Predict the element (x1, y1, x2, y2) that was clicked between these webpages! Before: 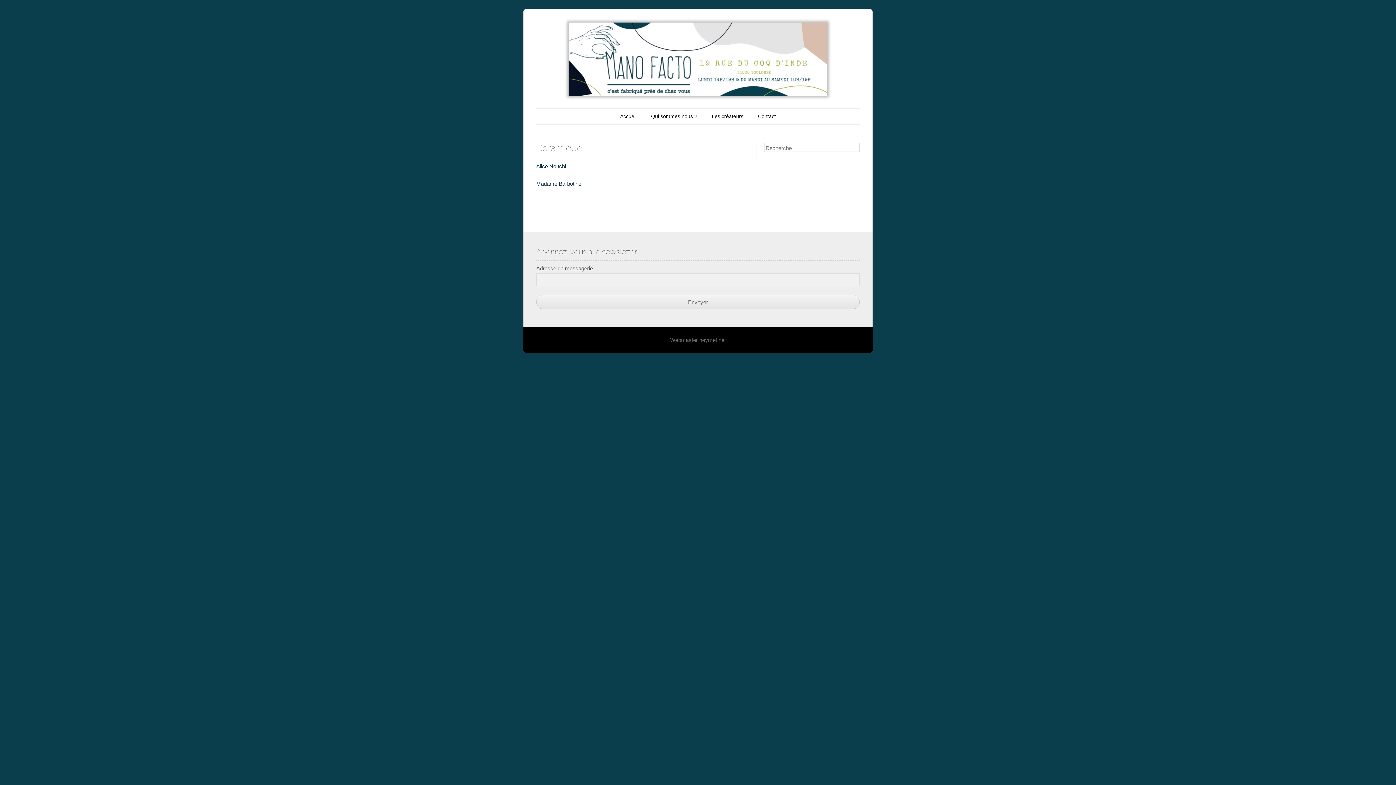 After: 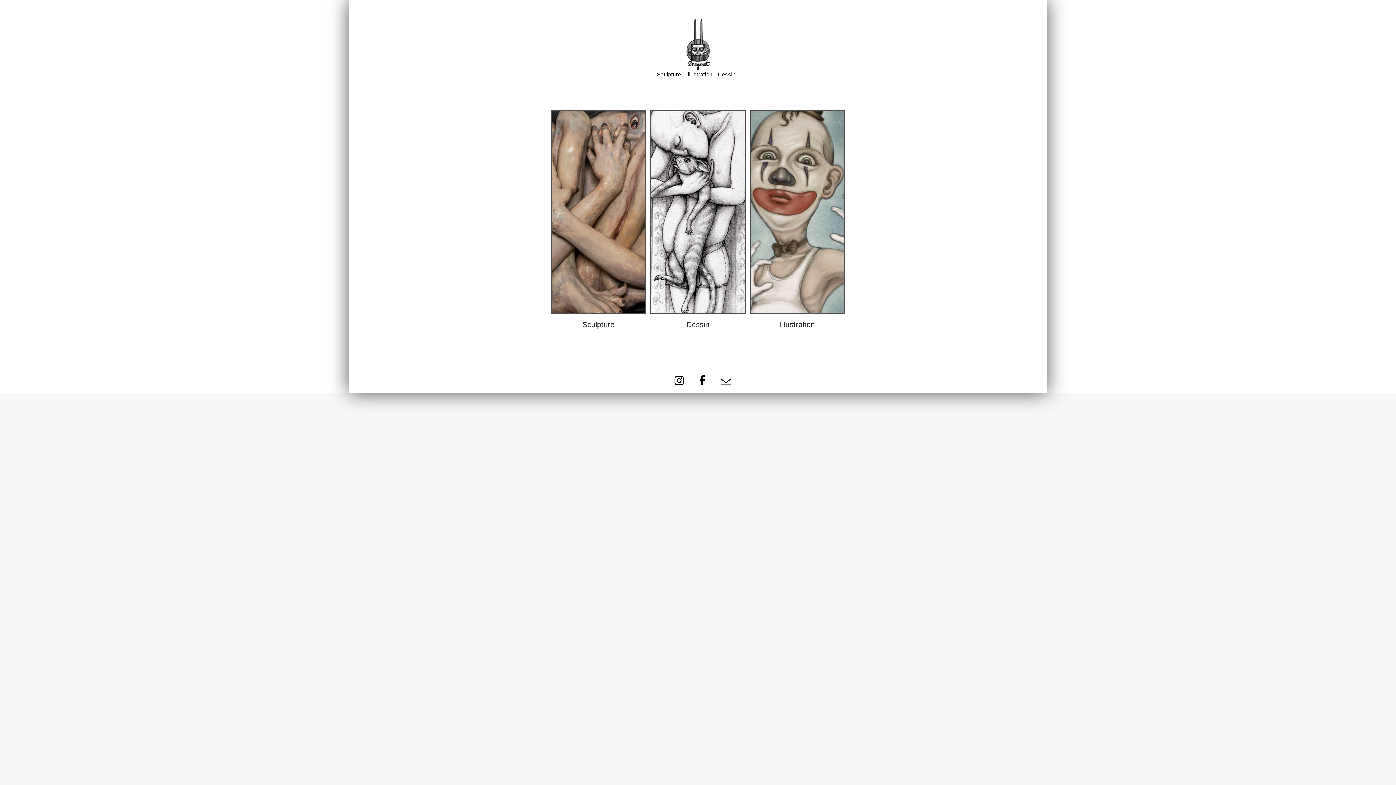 Action: label: Webmaster neymet.net bbox: (670, 337, 726, 343)